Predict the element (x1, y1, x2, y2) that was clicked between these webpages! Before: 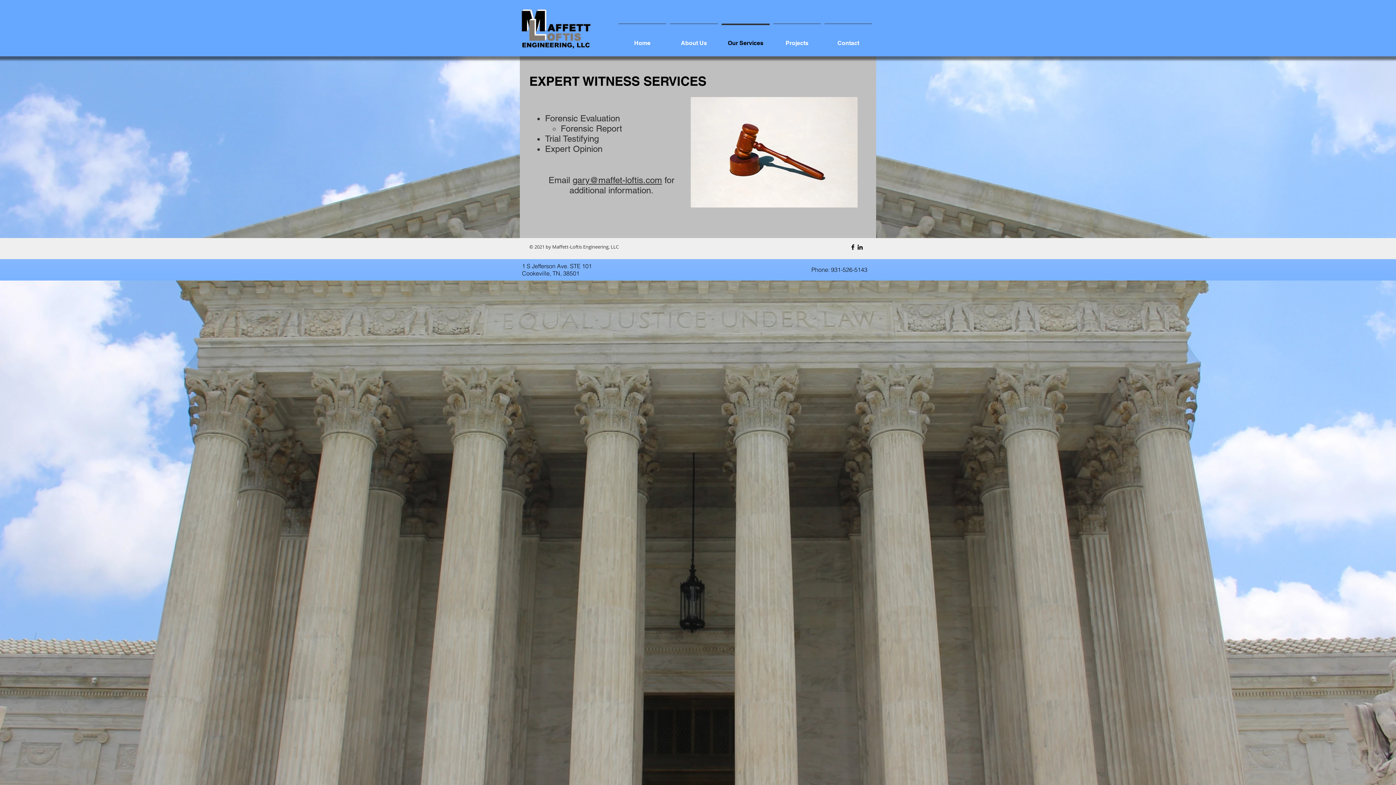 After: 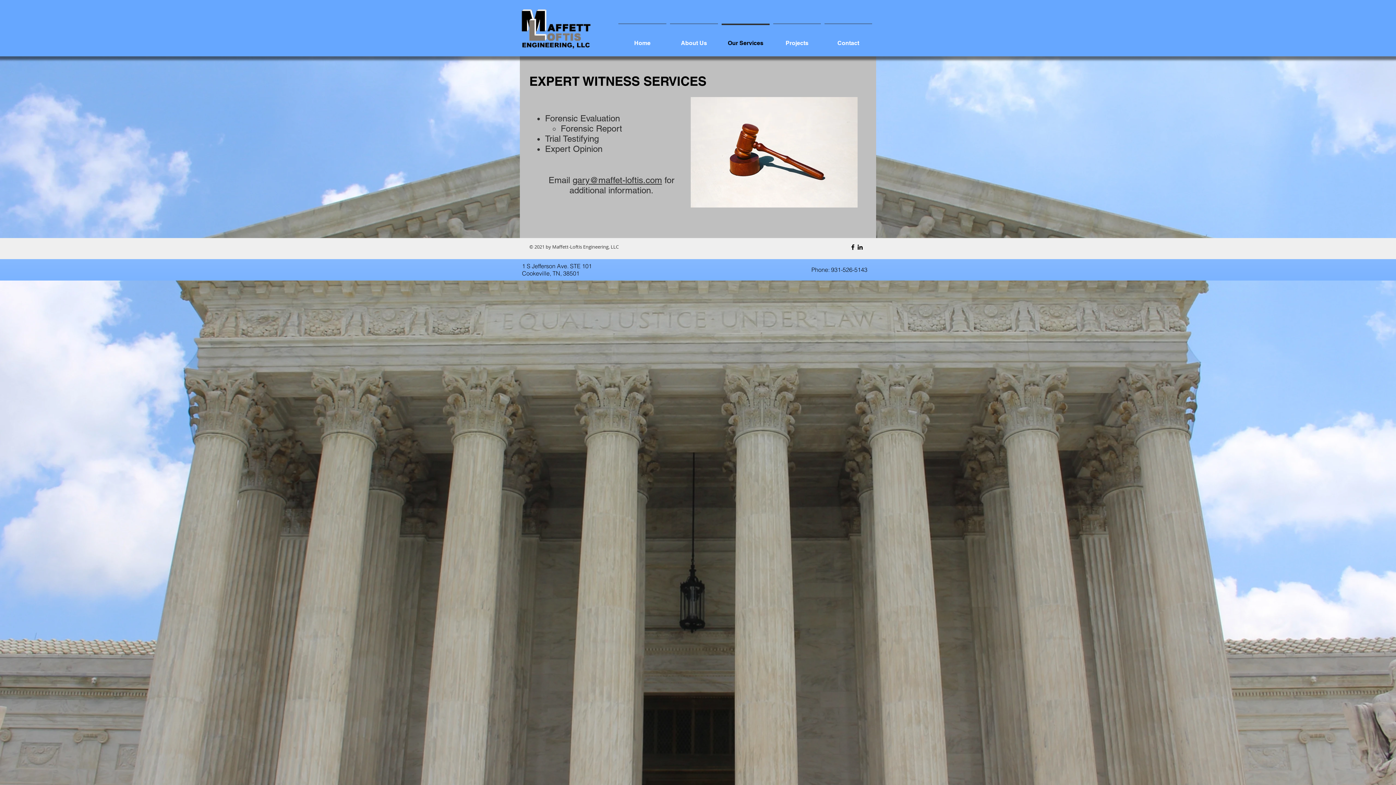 Action: label: Black LinkedIn Icon bbox: (856, 243, 864, 250)